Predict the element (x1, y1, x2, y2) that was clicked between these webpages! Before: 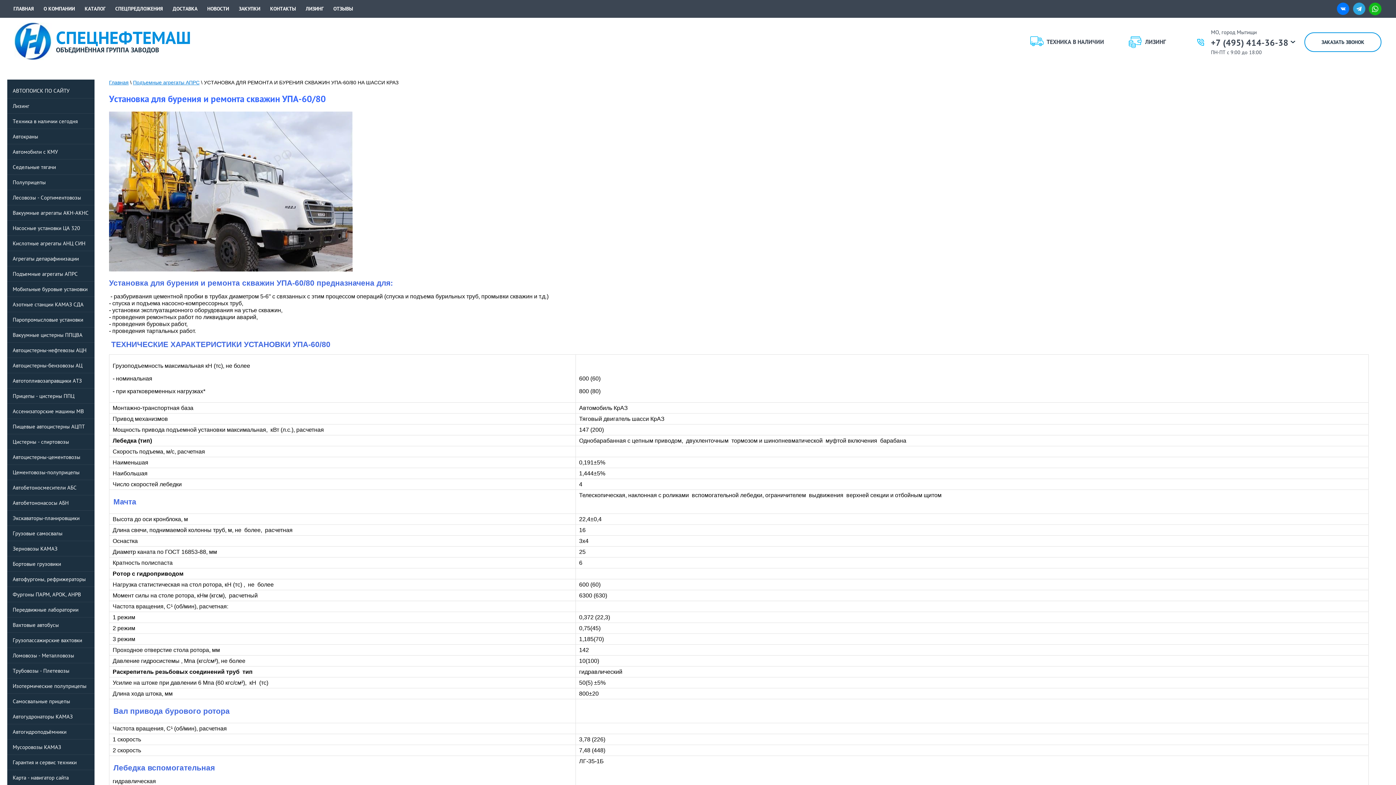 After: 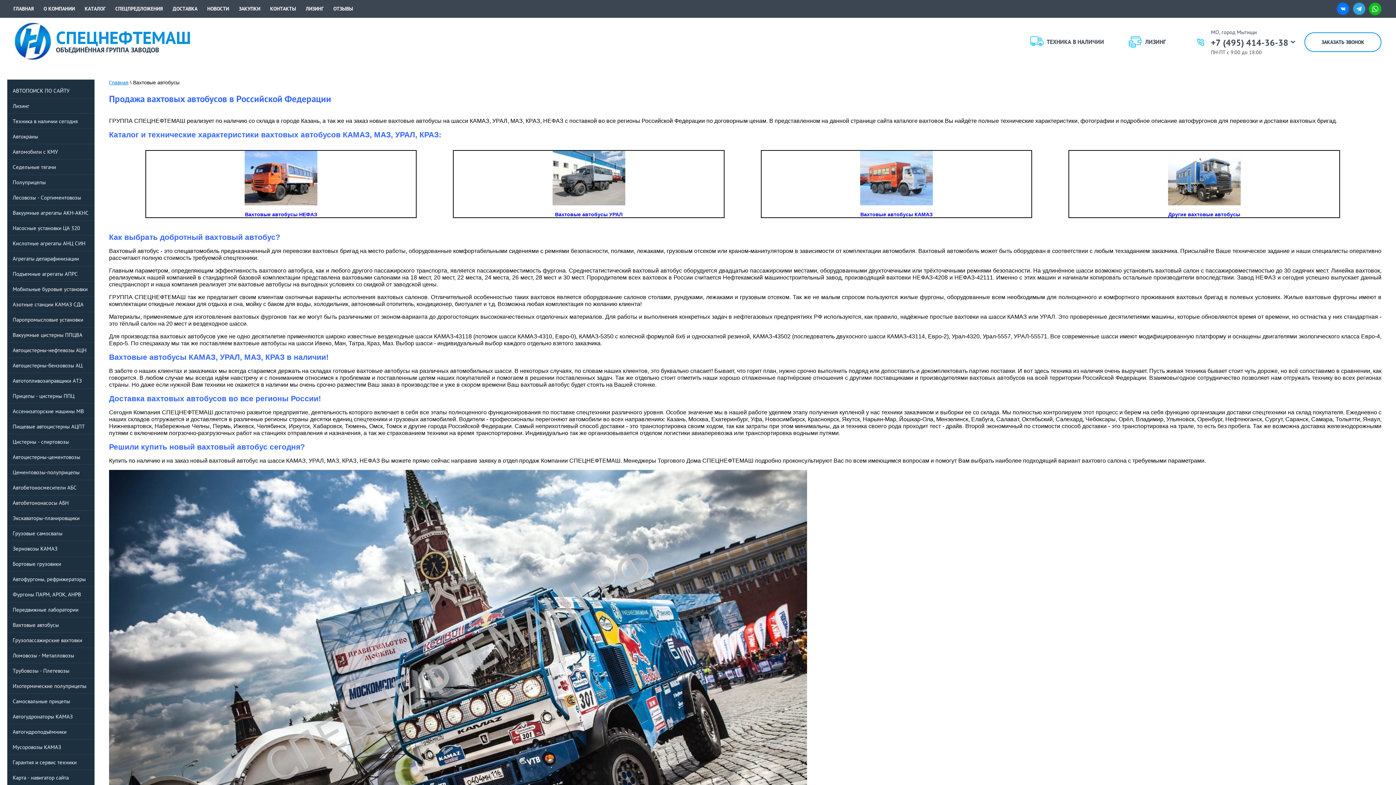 Action: label: Вахтовые автобусы bbox: (7, 617, 94, 632)